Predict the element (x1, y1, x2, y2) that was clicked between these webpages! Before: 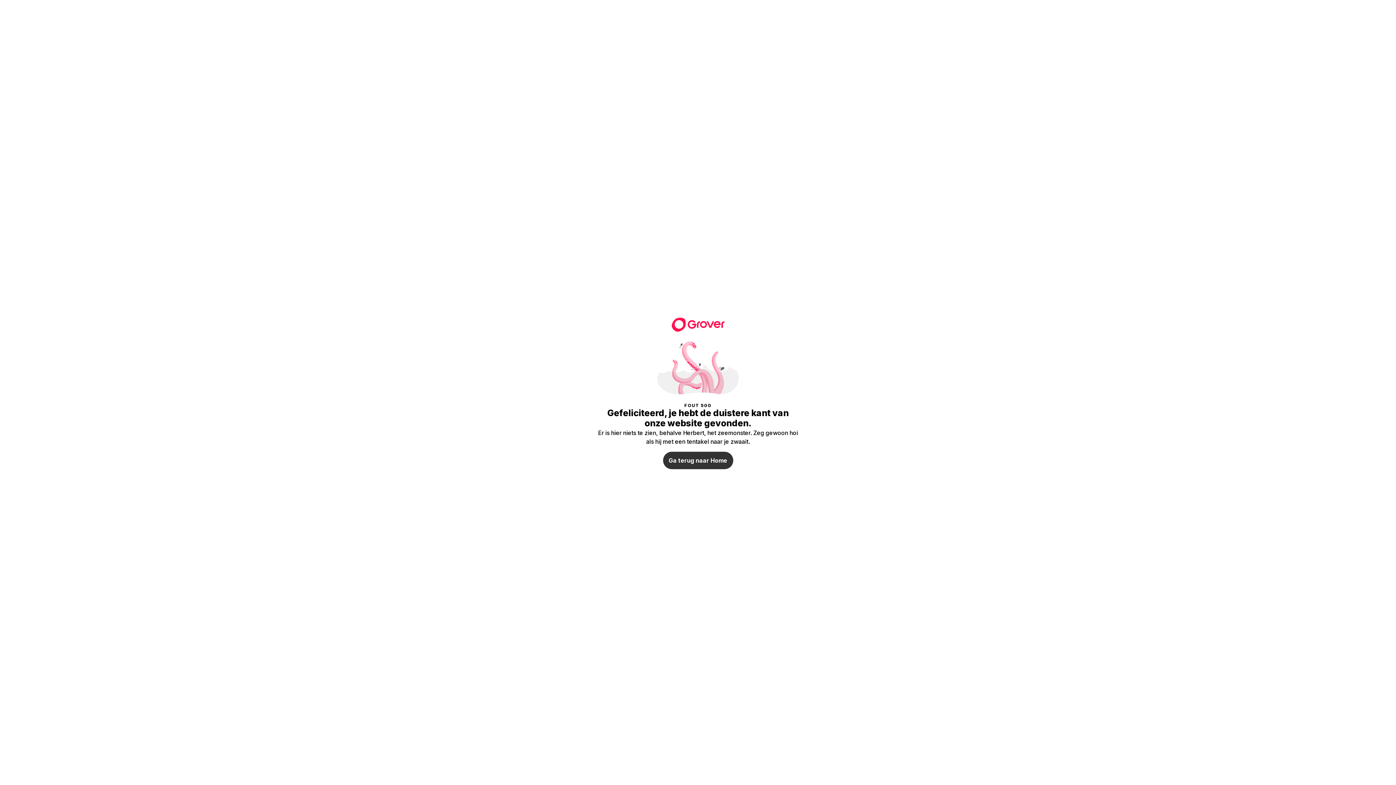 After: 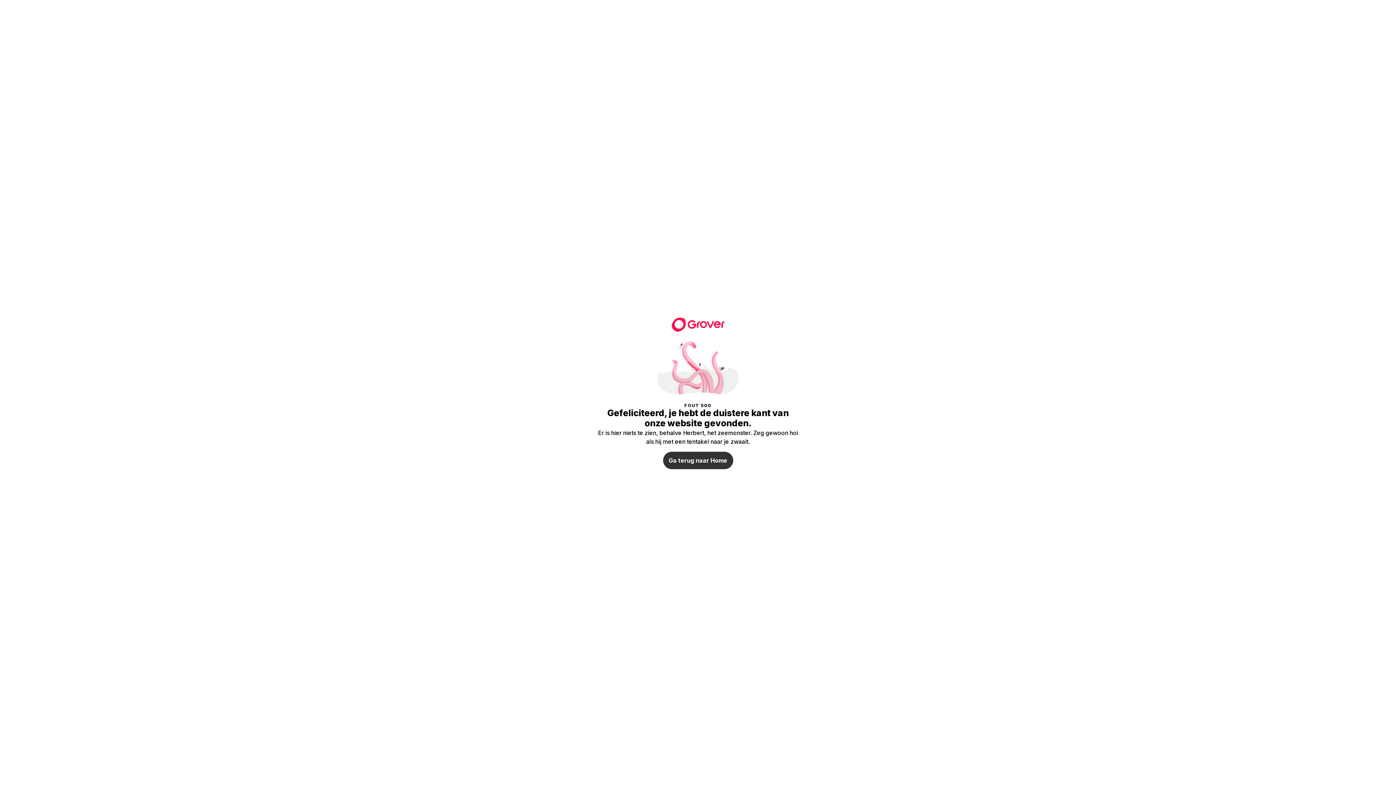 Action: bbox: (663, 452, 733, 469) label: Ga terug naar Home